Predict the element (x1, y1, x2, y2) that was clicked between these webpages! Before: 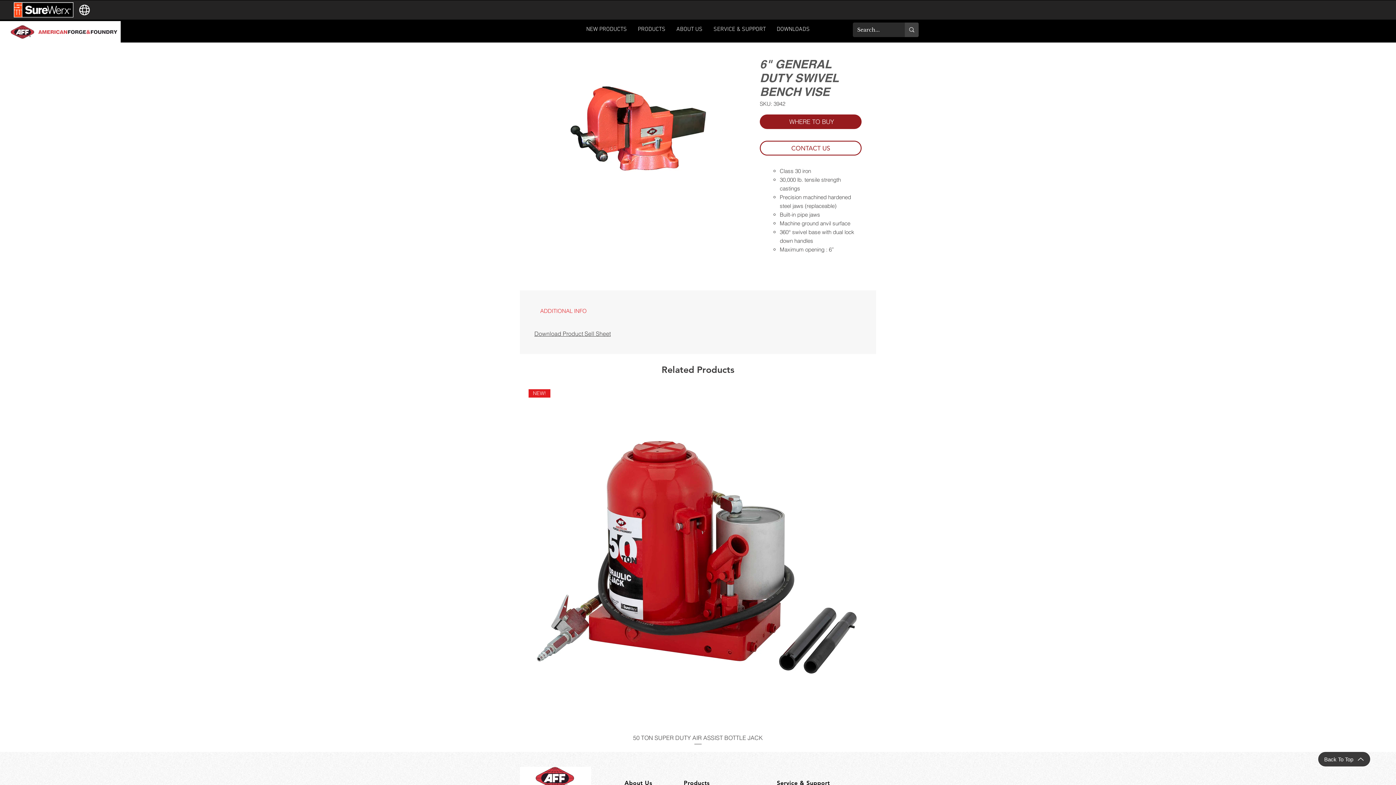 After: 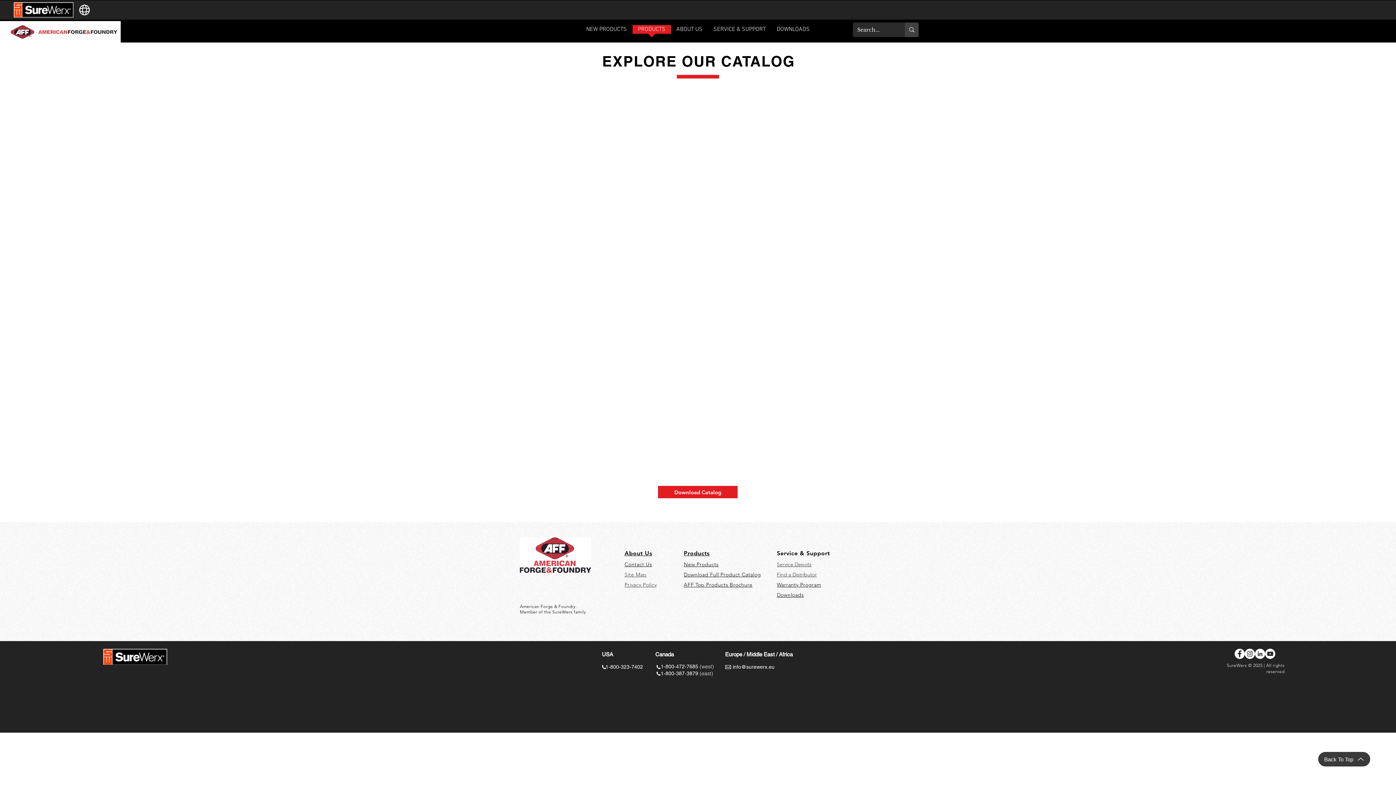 Action: bbox: (684, 779, 709, 786) label: Products